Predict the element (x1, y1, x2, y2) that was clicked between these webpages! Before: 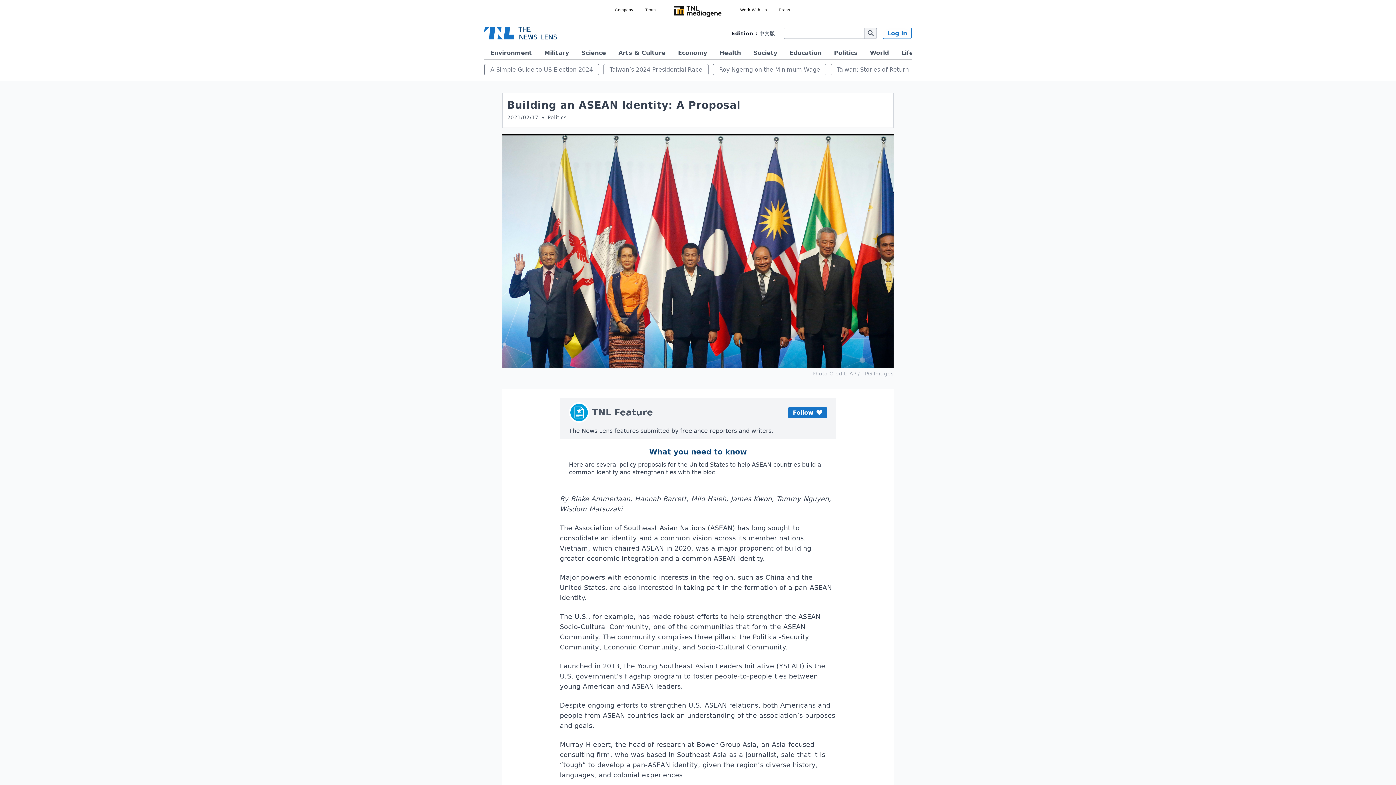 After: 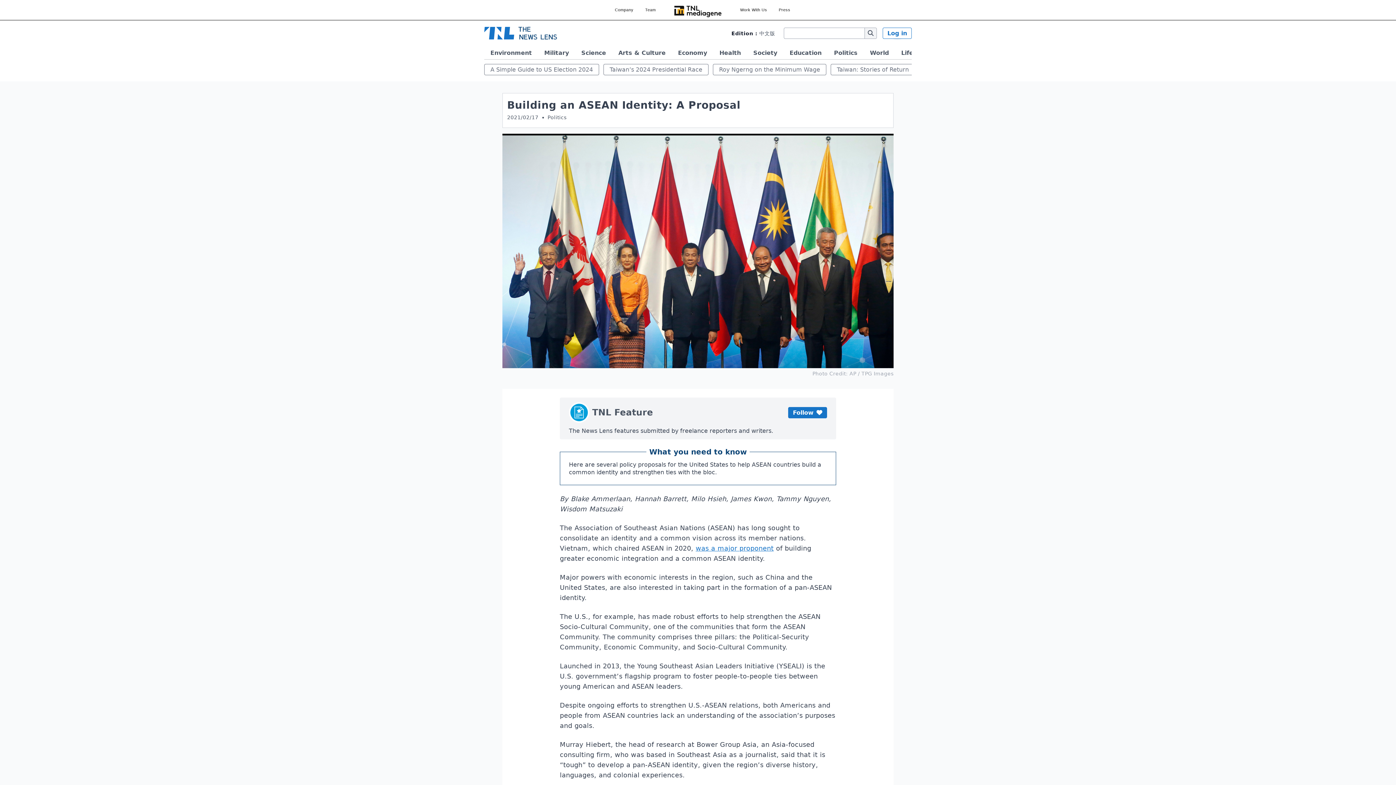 Action: label: was a major proponent bbox: (695, 663, 773, 670)